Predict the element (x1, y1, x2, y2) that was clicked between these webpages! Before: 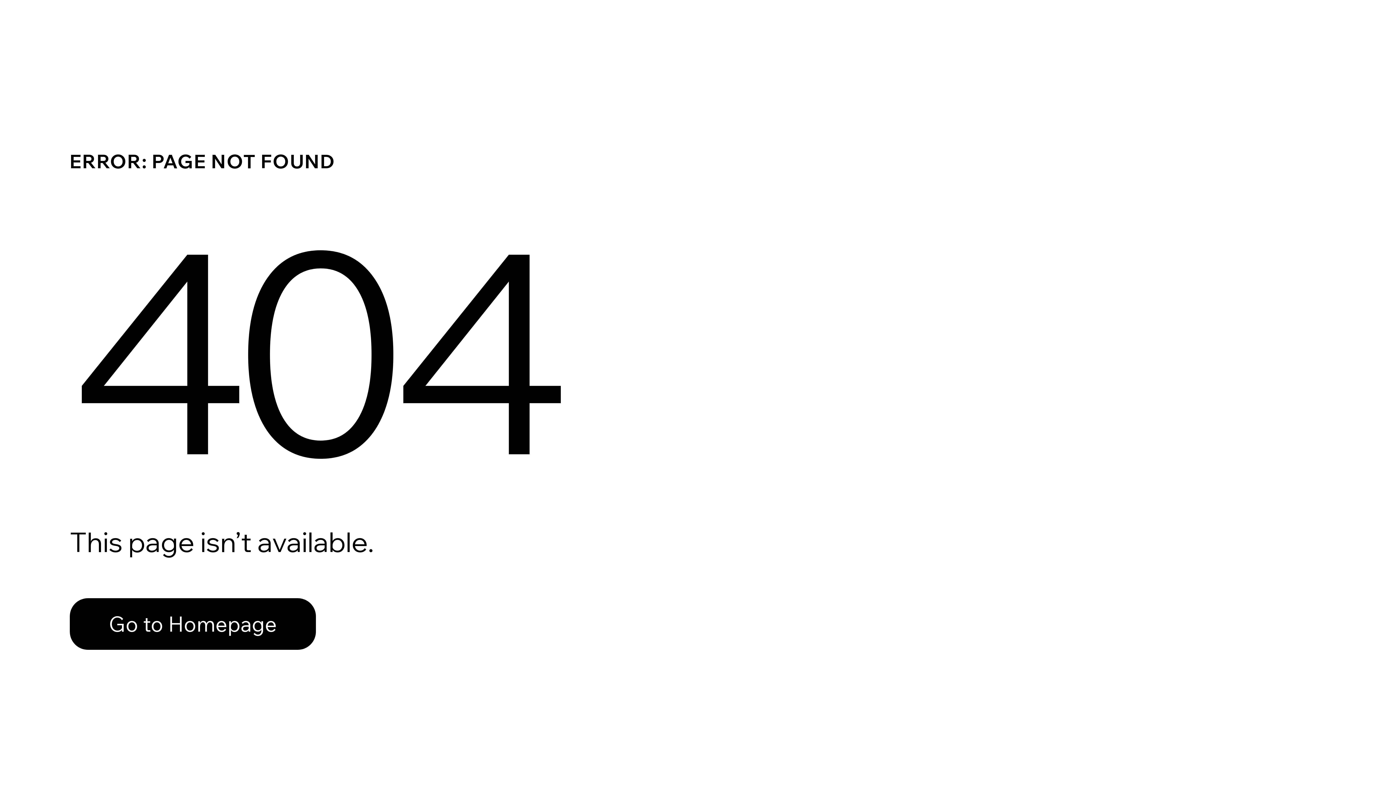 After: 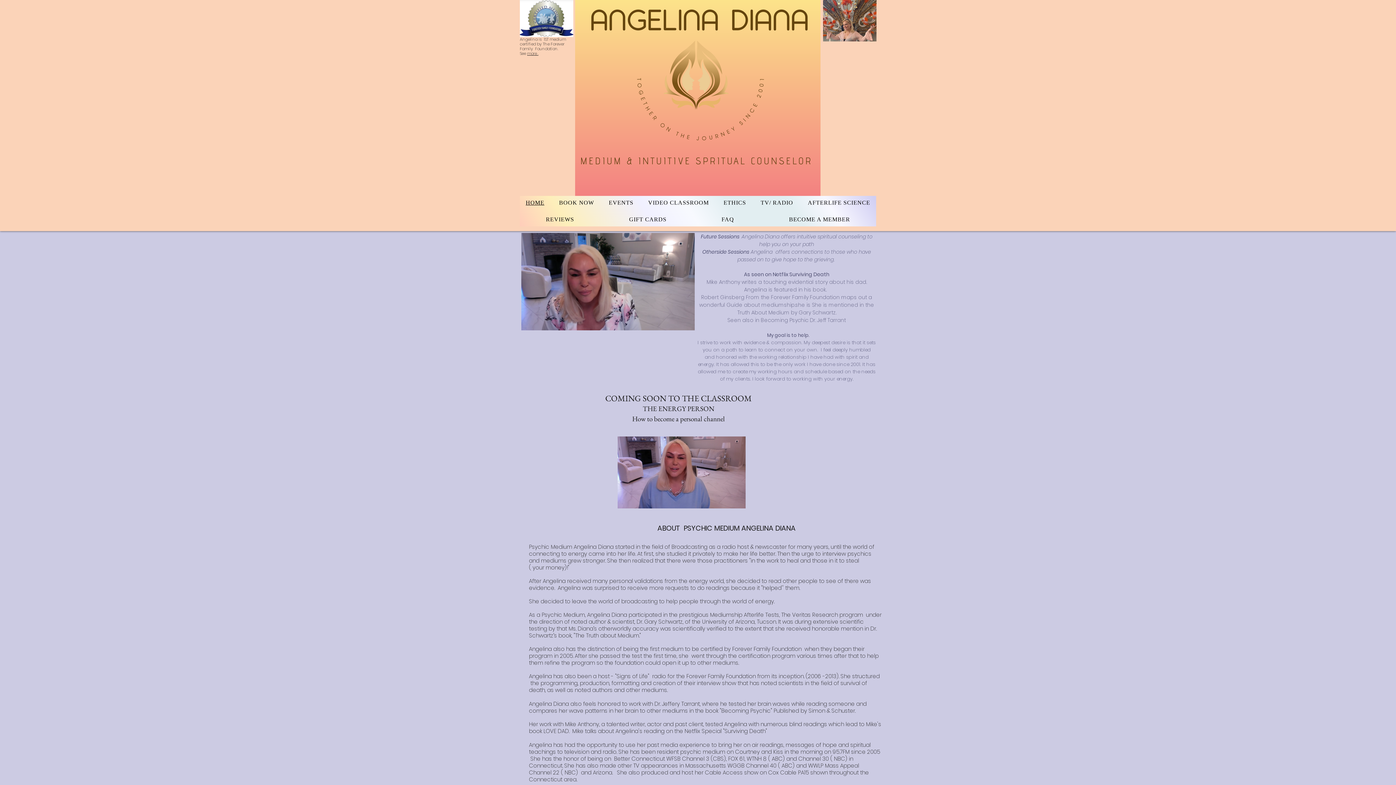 Action: bbox: (69, 582, 768, 659) label: Go to Homepage